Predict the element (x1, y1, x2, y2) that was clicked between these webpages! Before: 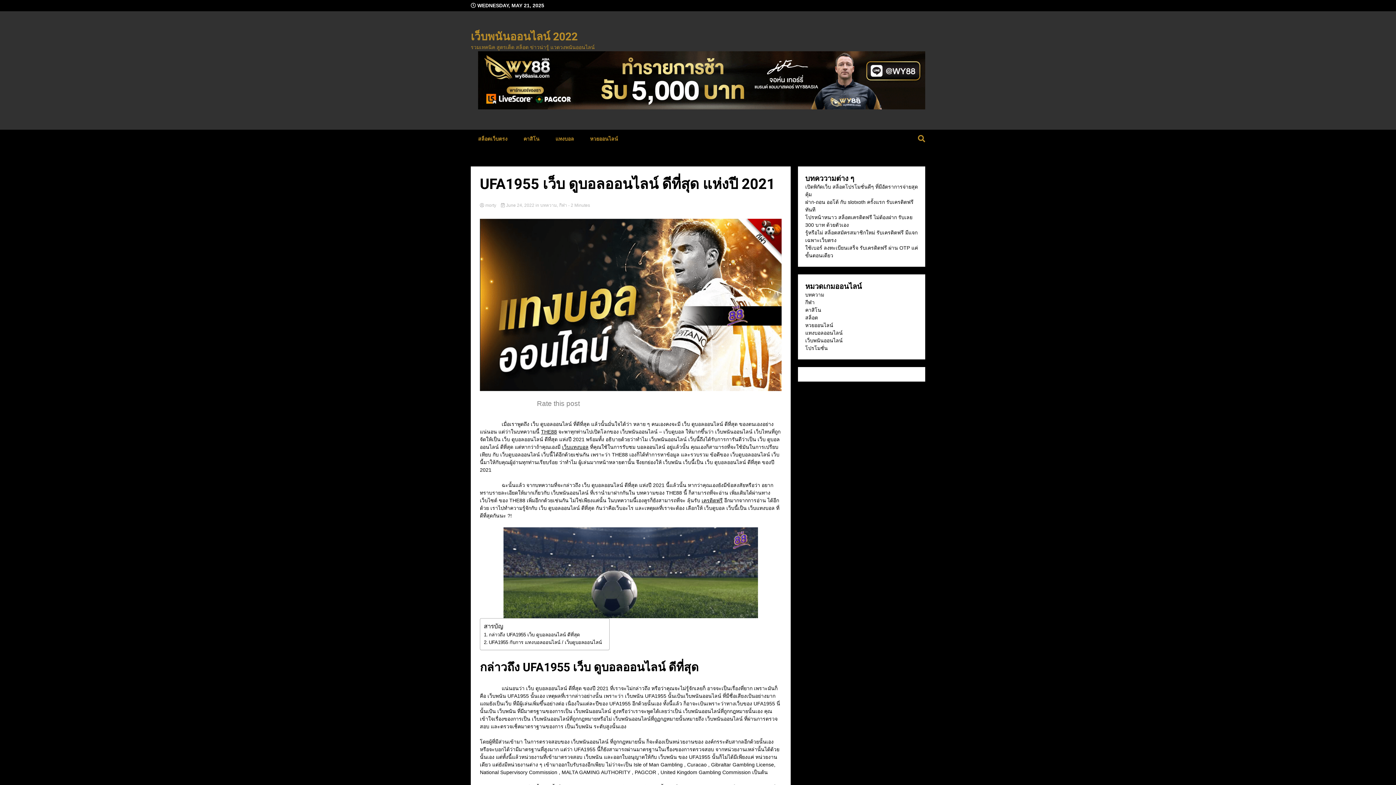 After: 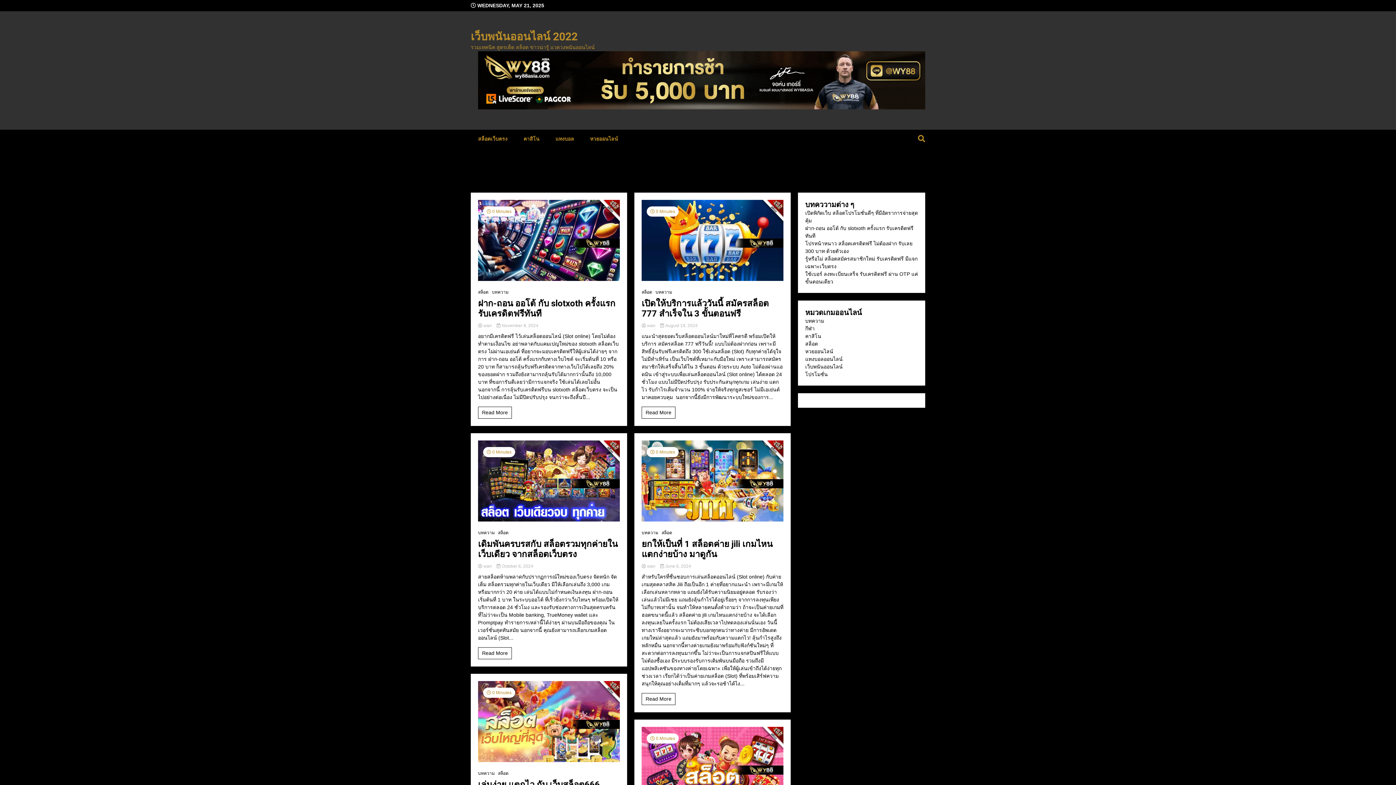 Action: label: สล็อต bbox: (805, 314, 818, 320)